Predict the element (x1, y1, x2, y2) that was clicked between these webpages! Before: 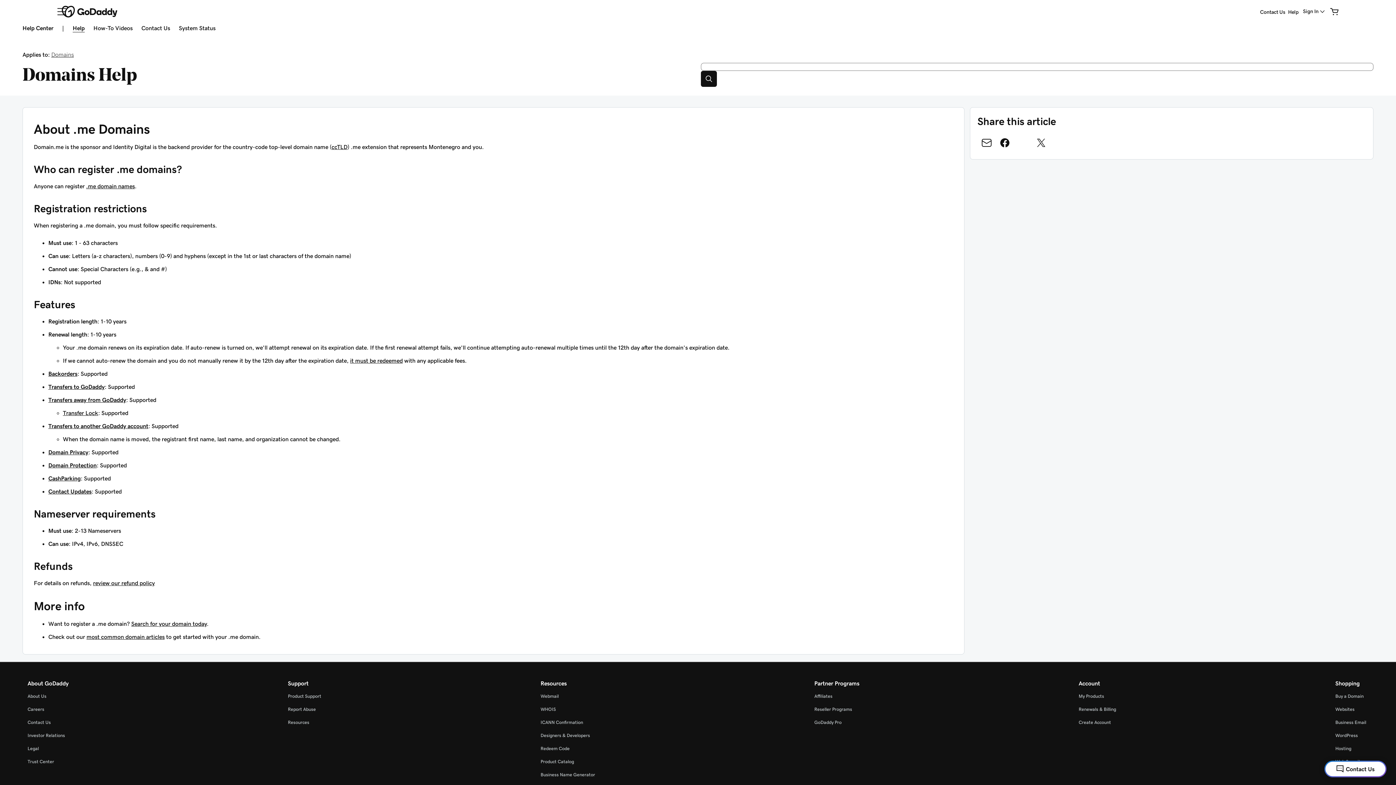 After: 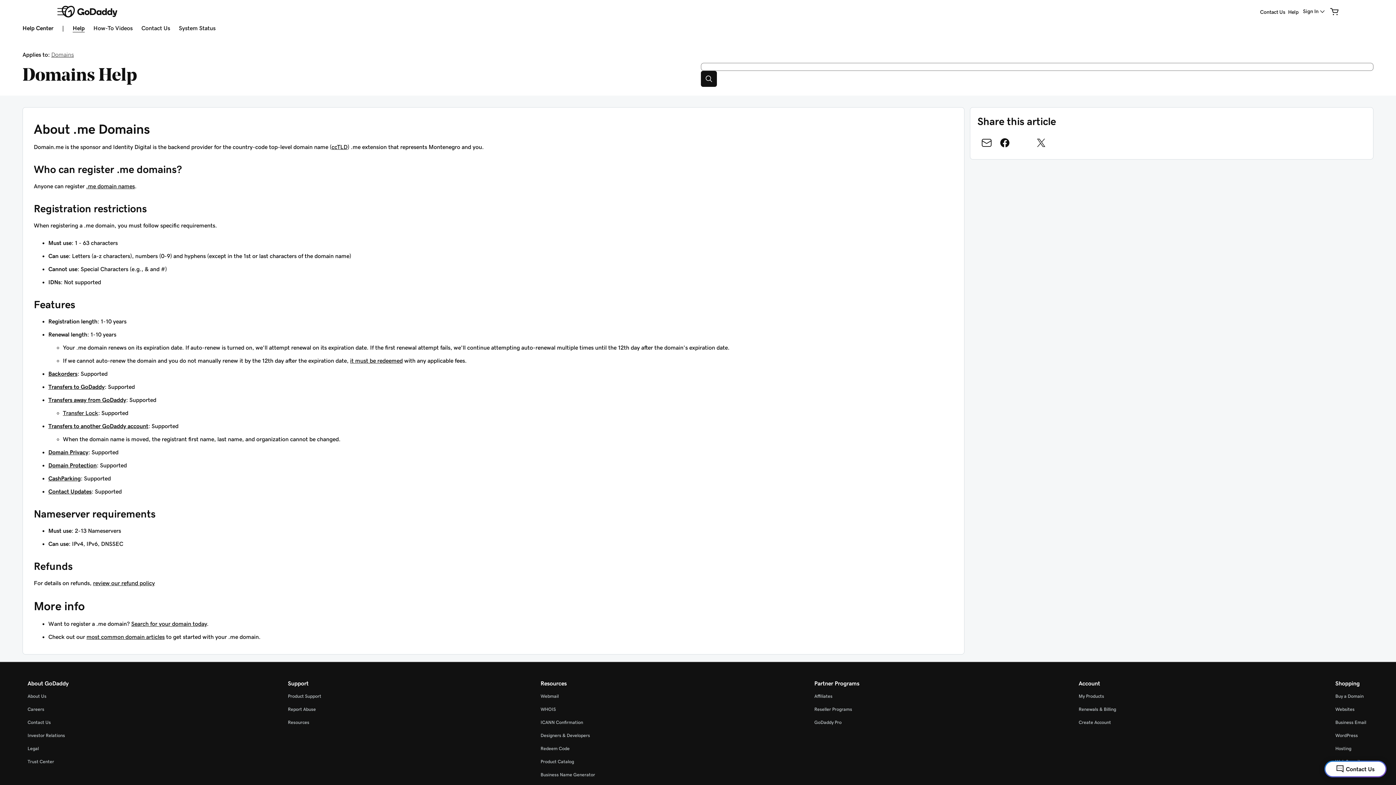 Action: bbox: (700, 70, 716, 86) label: Search